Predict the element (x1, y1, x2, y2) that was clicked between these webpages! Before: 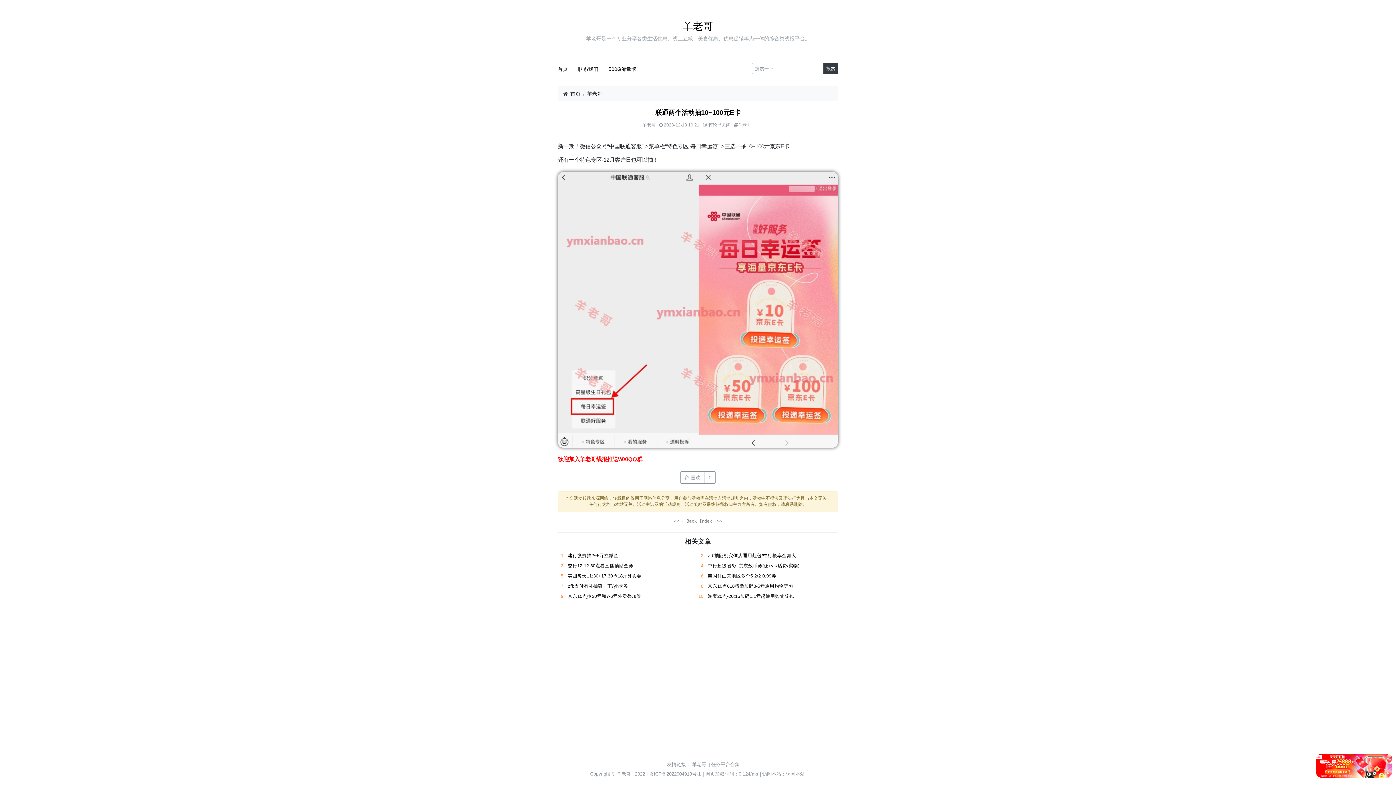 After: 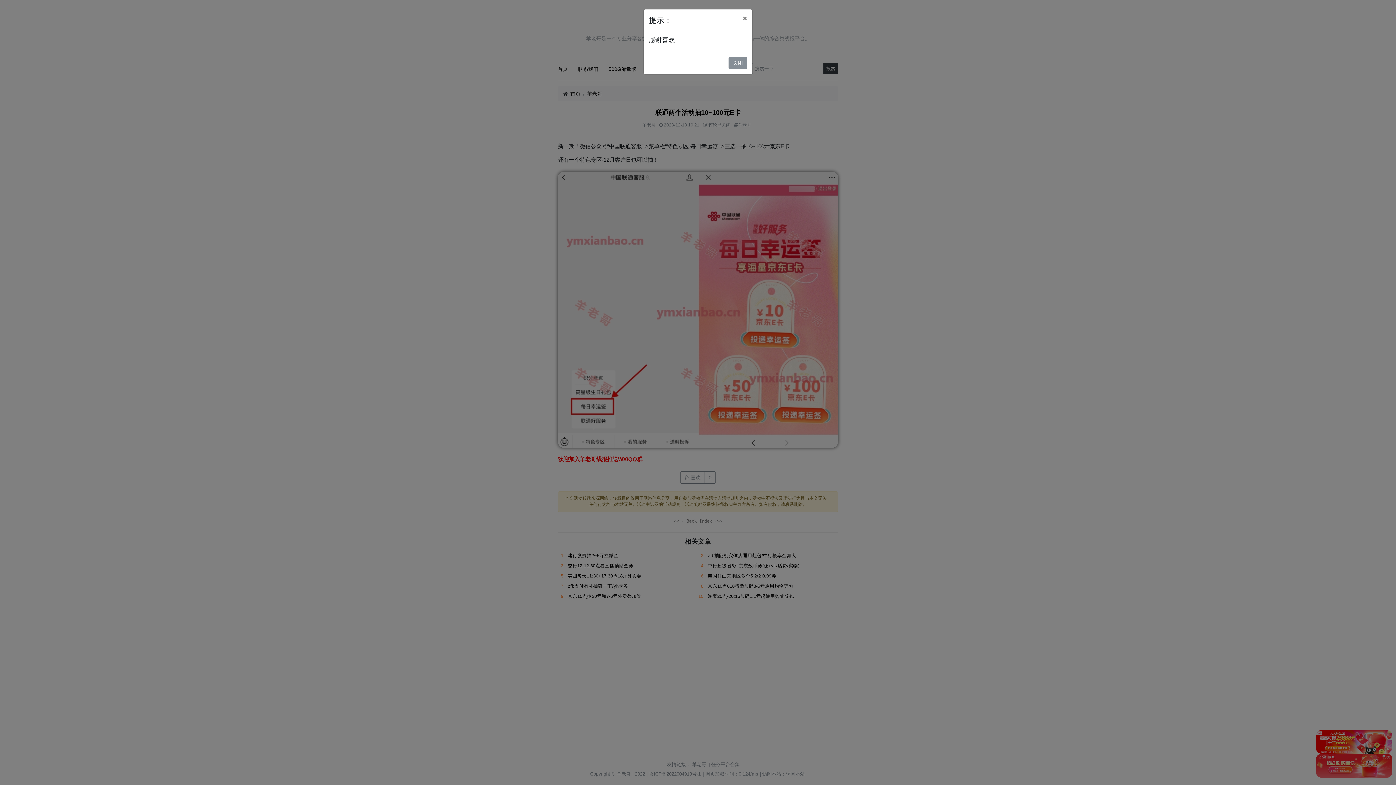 Action: bbox: (704, 471, 716, 483) label: 0